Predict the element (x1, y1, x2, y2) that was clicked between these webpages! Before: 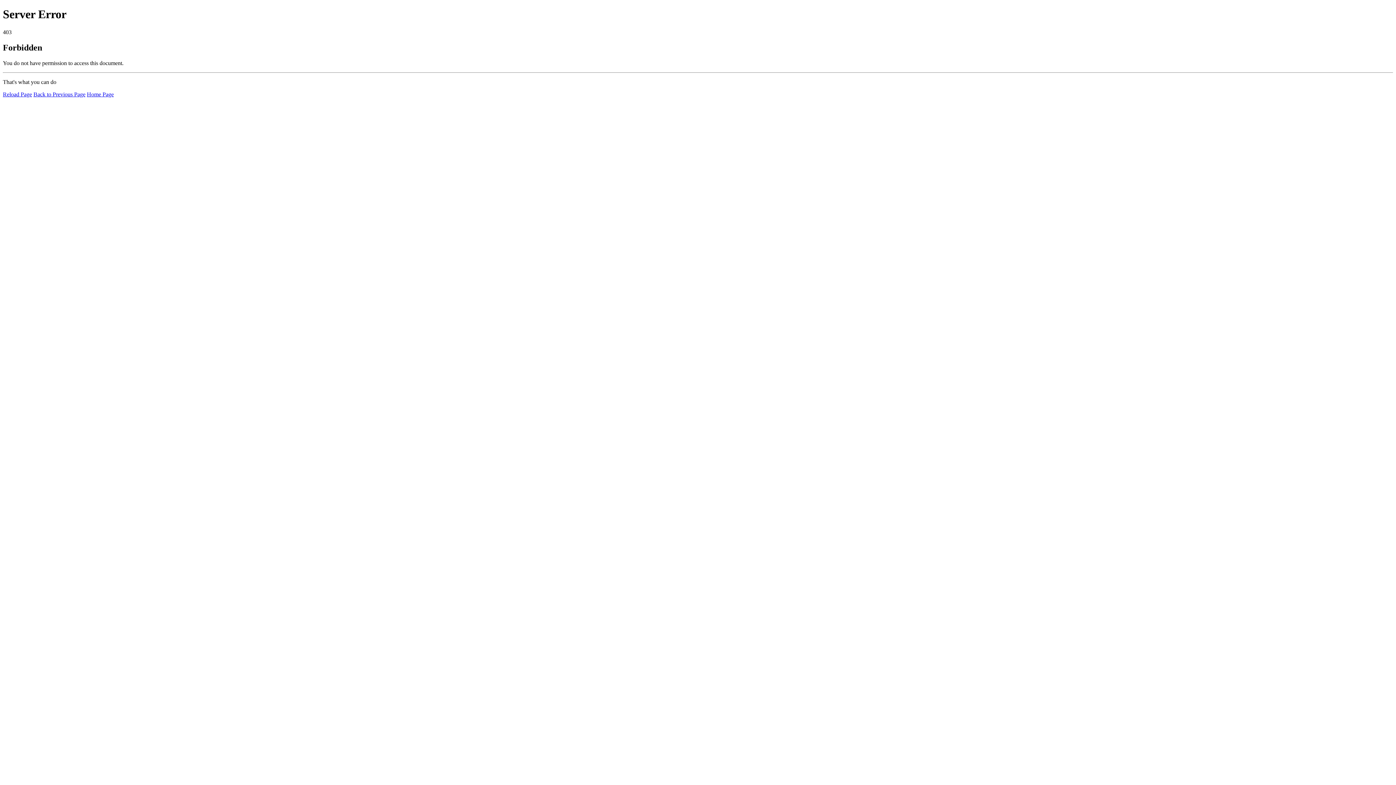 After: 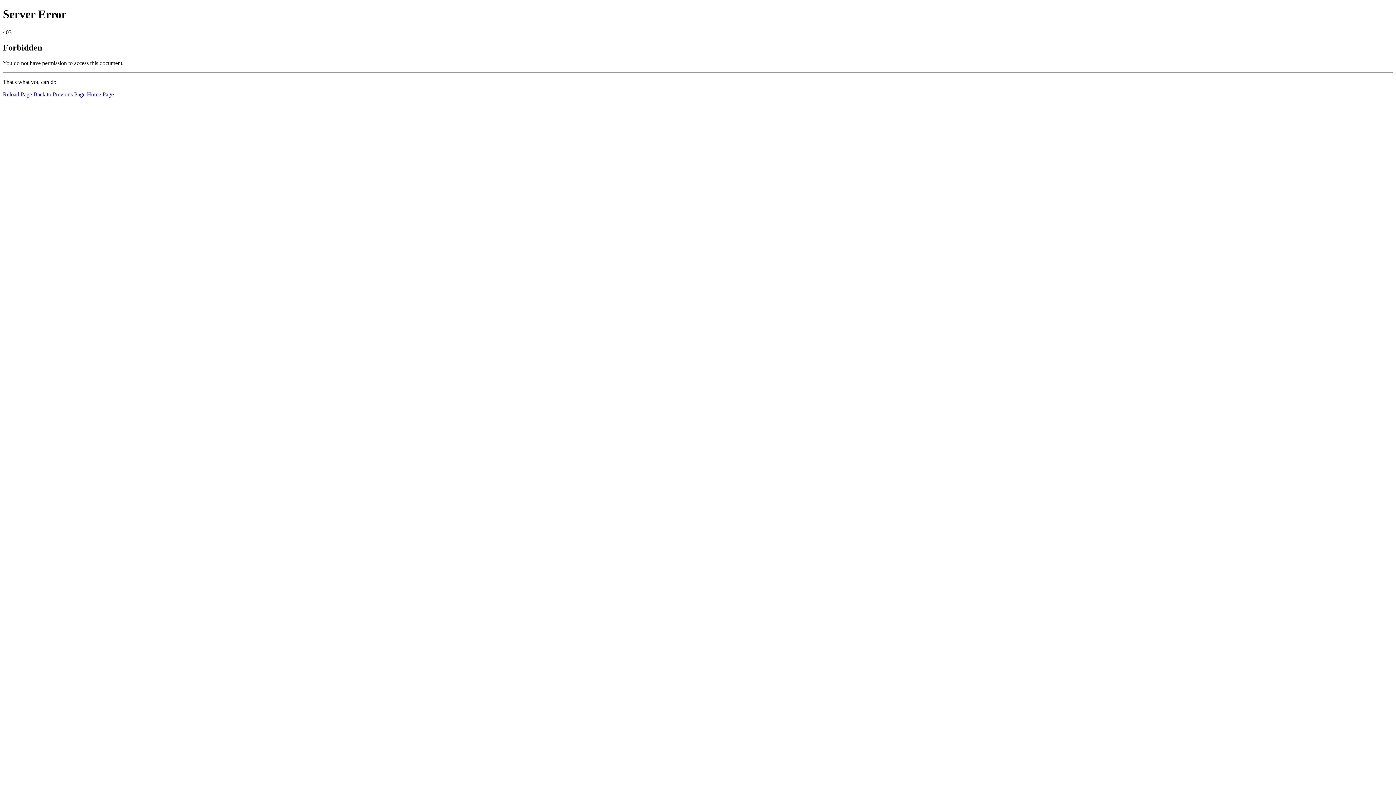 Action: label: Reload Page bbox: (2, 91, 32, 97)